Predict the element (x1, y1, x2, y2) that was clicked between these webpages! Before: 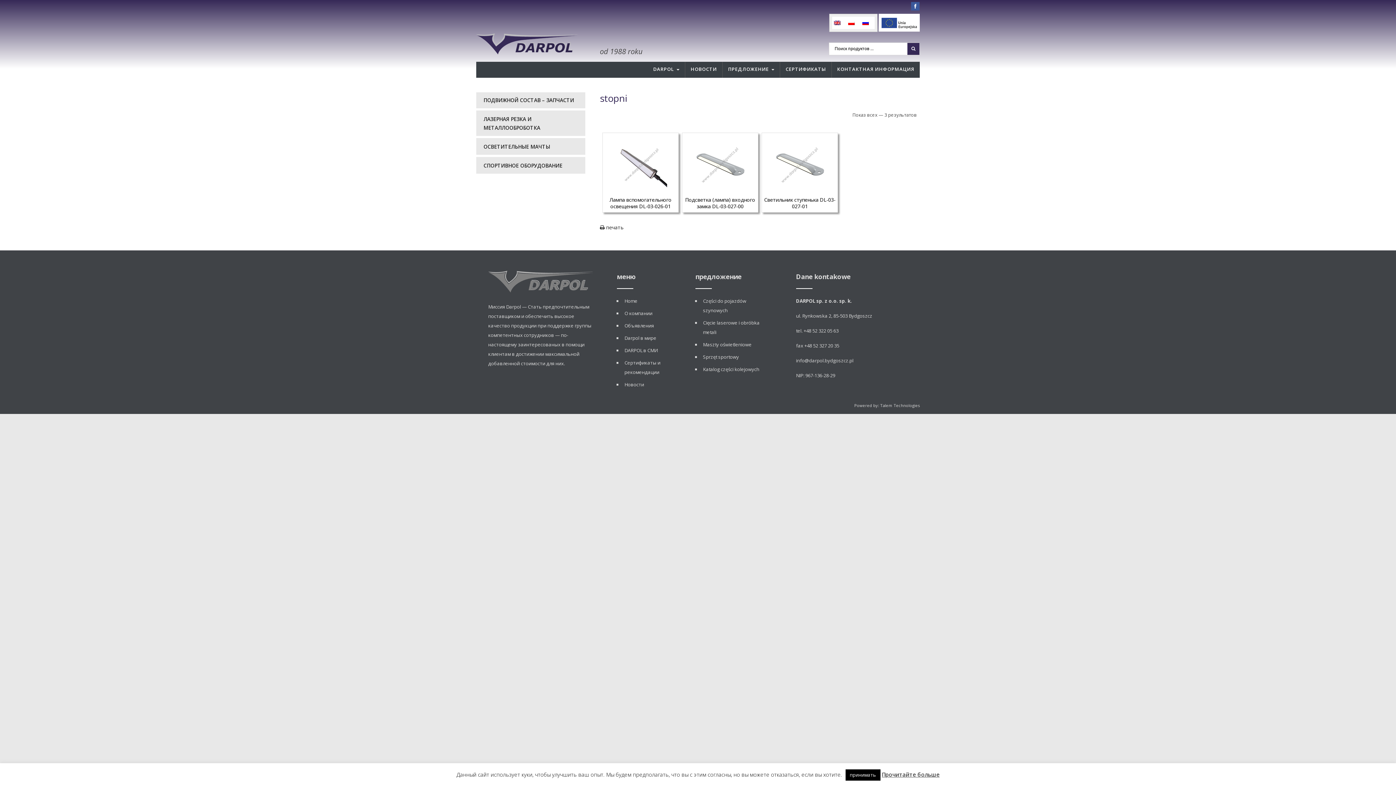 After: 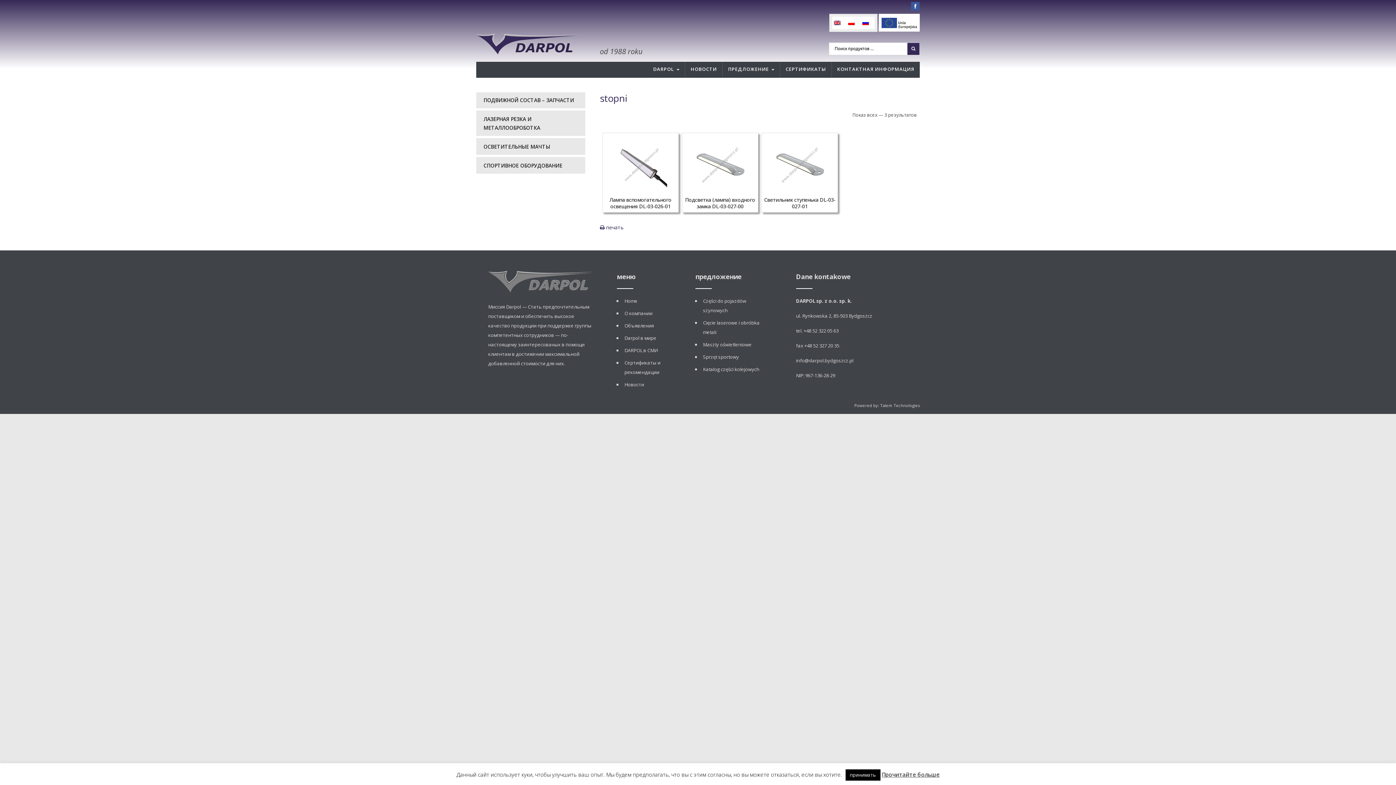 Action: label:  печать bbox: (600, 223, 623, 230)